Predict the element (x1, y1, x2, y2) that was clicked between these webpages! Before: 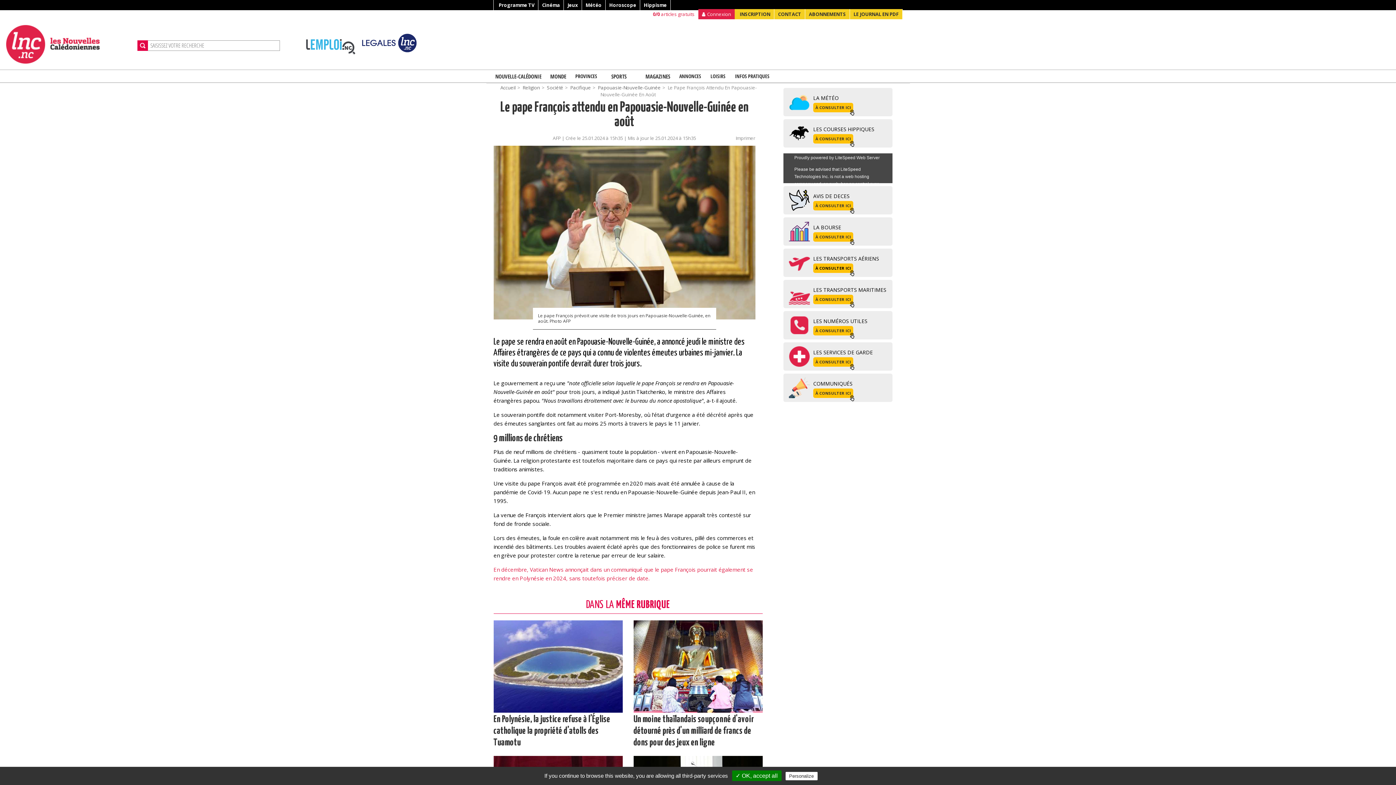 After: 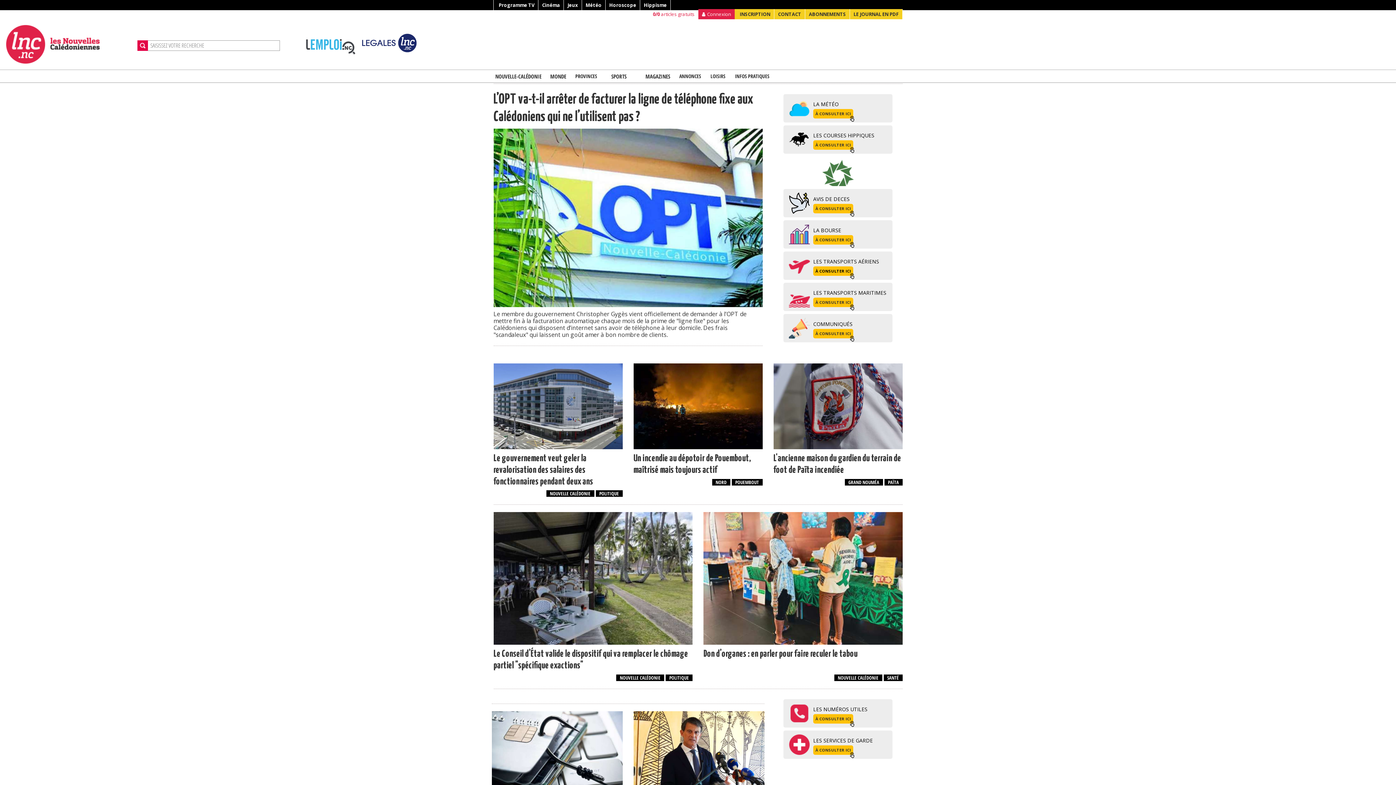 Action: bbox: (690, 12, 705, 27)